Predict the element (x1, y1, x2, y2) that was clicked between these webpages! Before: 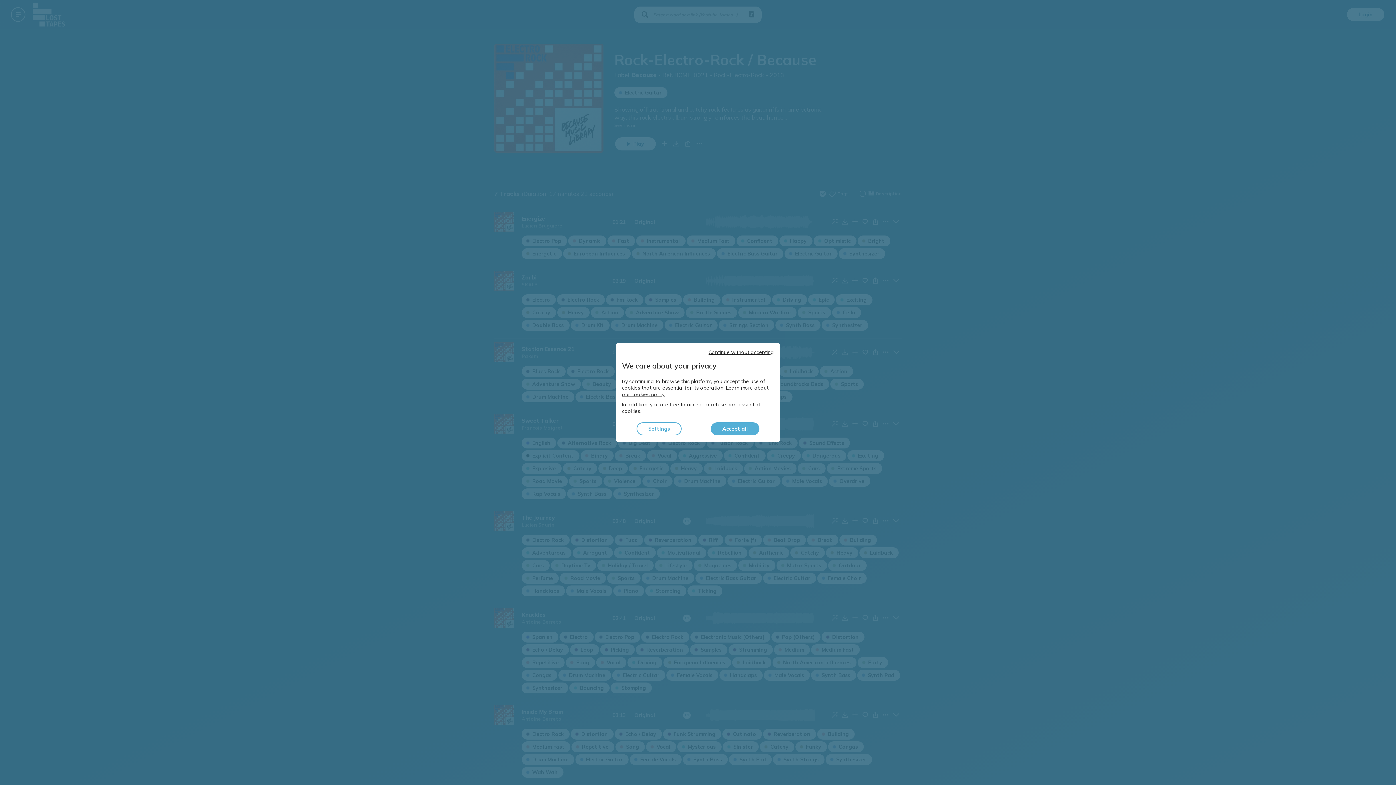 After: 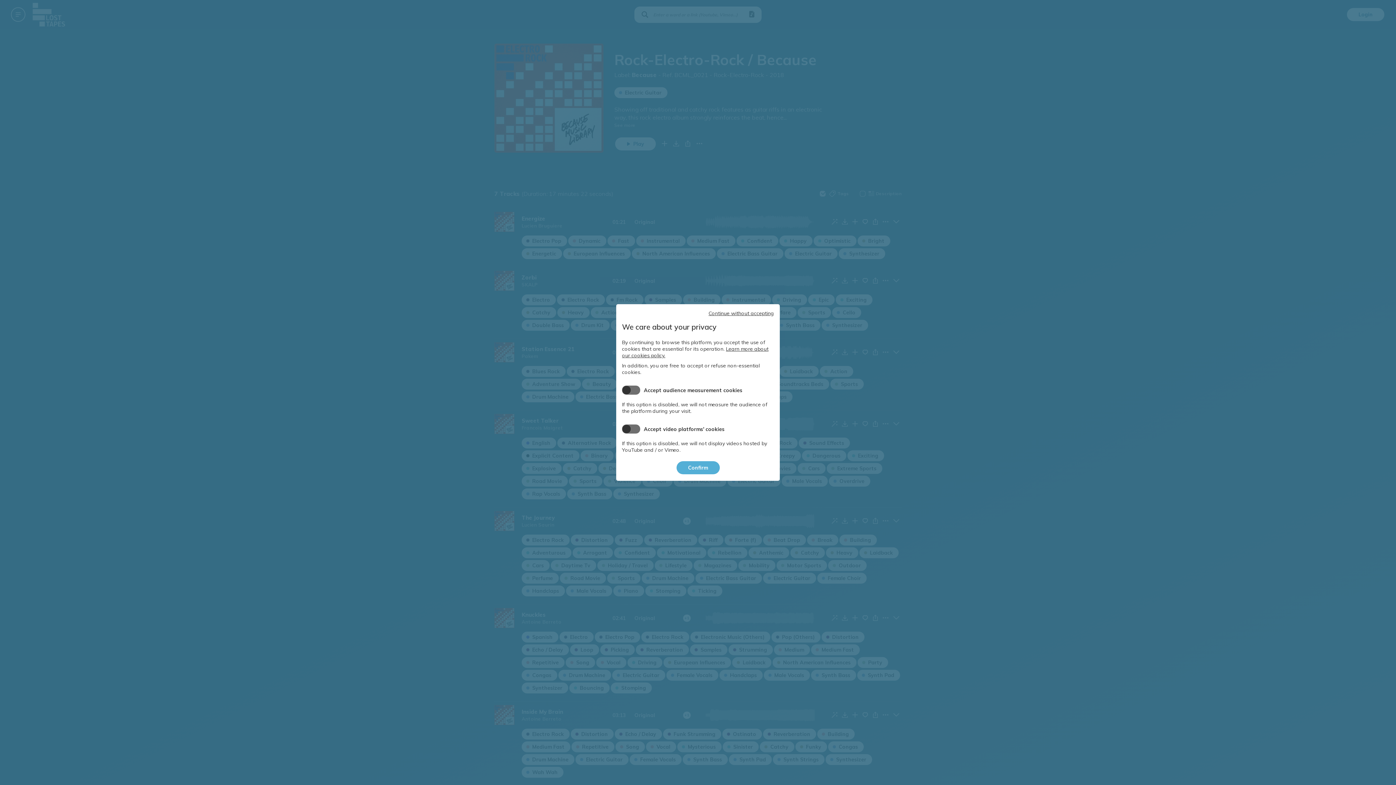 Action: bbox: (636, 421, 682, 436) label: Settings